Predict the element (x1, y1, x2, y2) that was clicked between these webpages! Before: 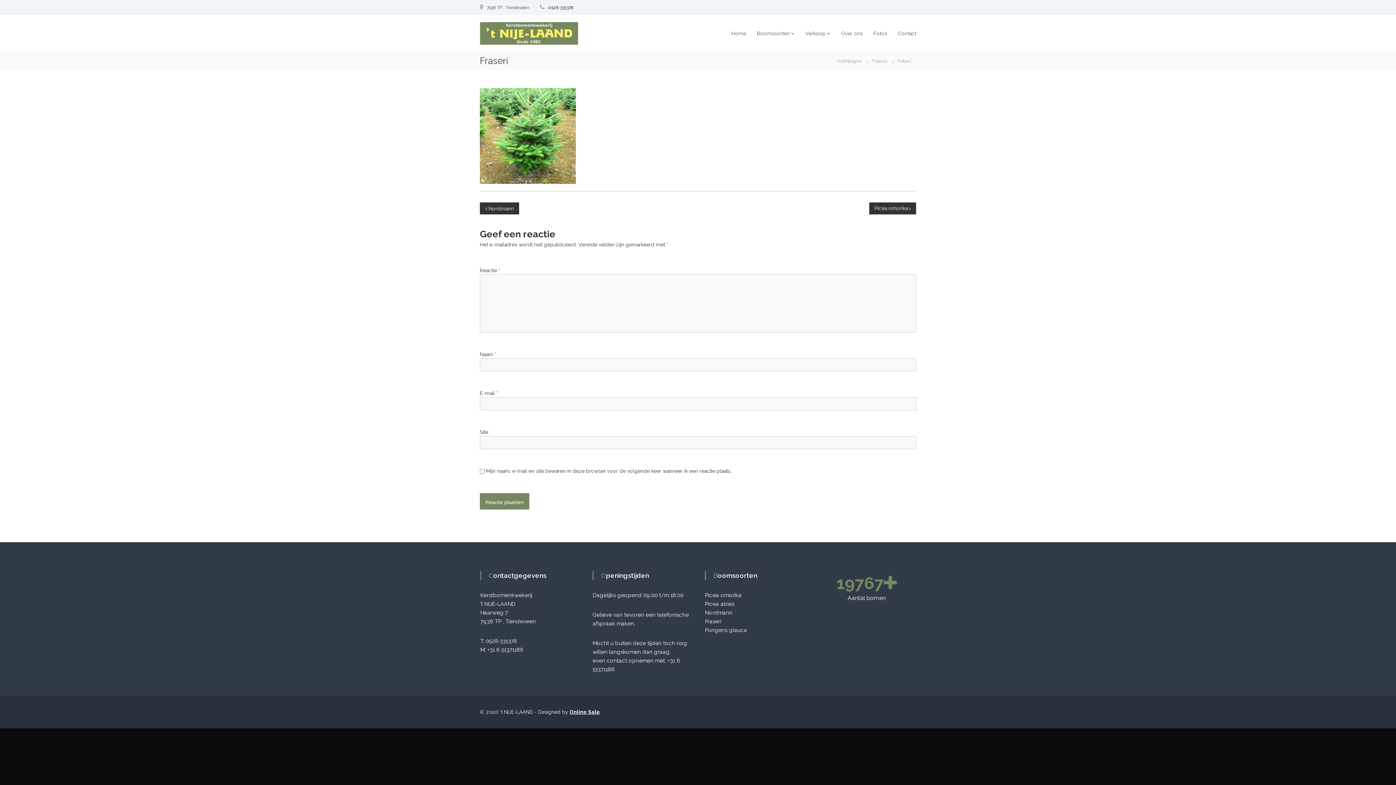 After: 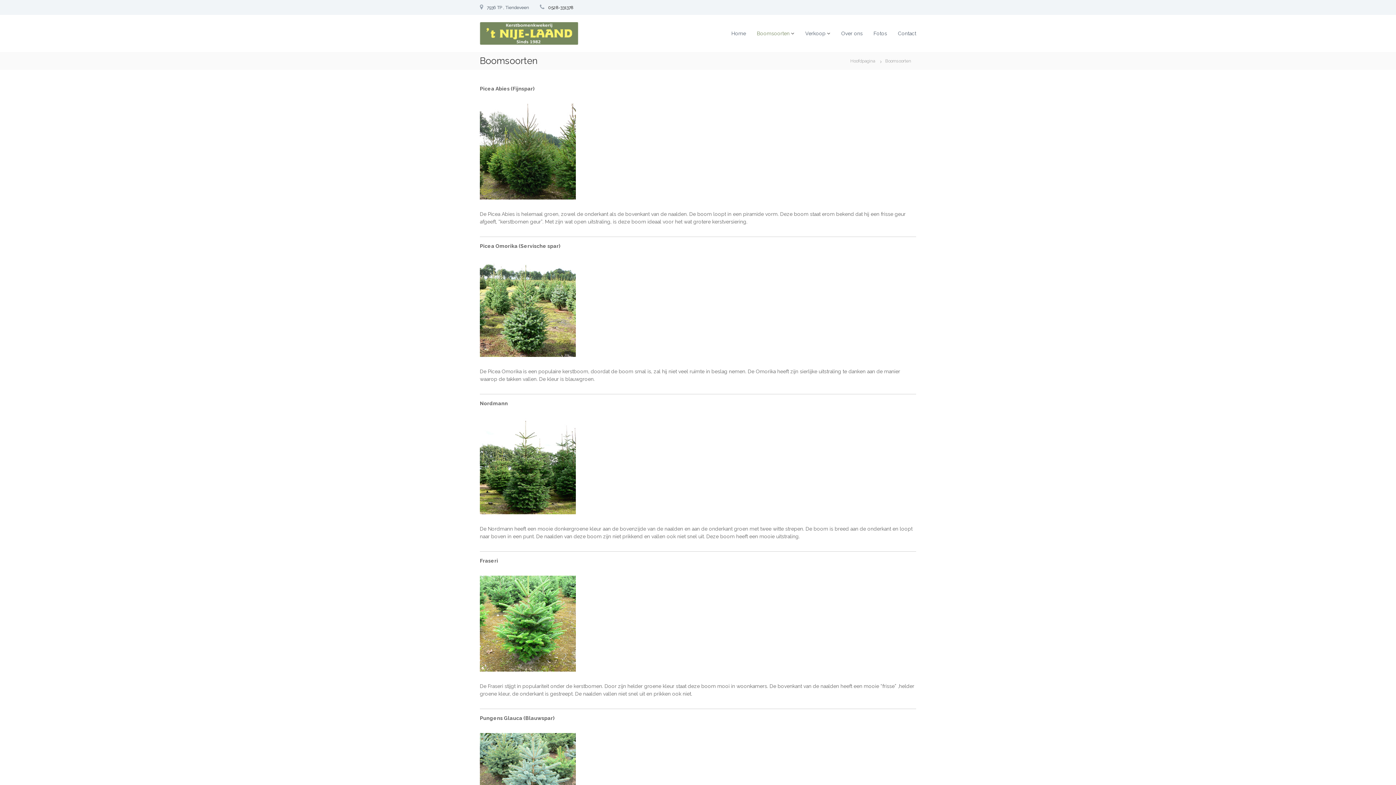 Action: label: Pungens glauca bbox: (705, 627, 747, 633)